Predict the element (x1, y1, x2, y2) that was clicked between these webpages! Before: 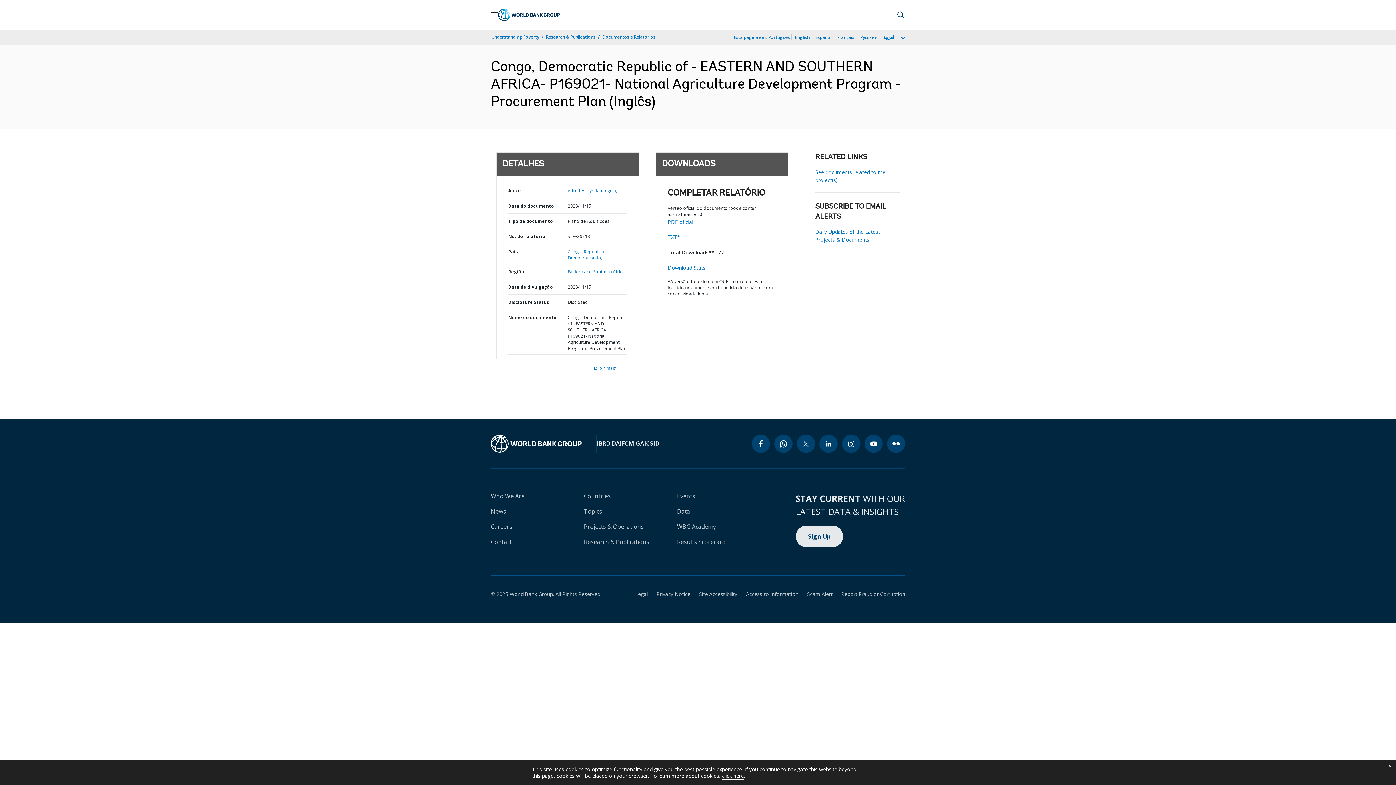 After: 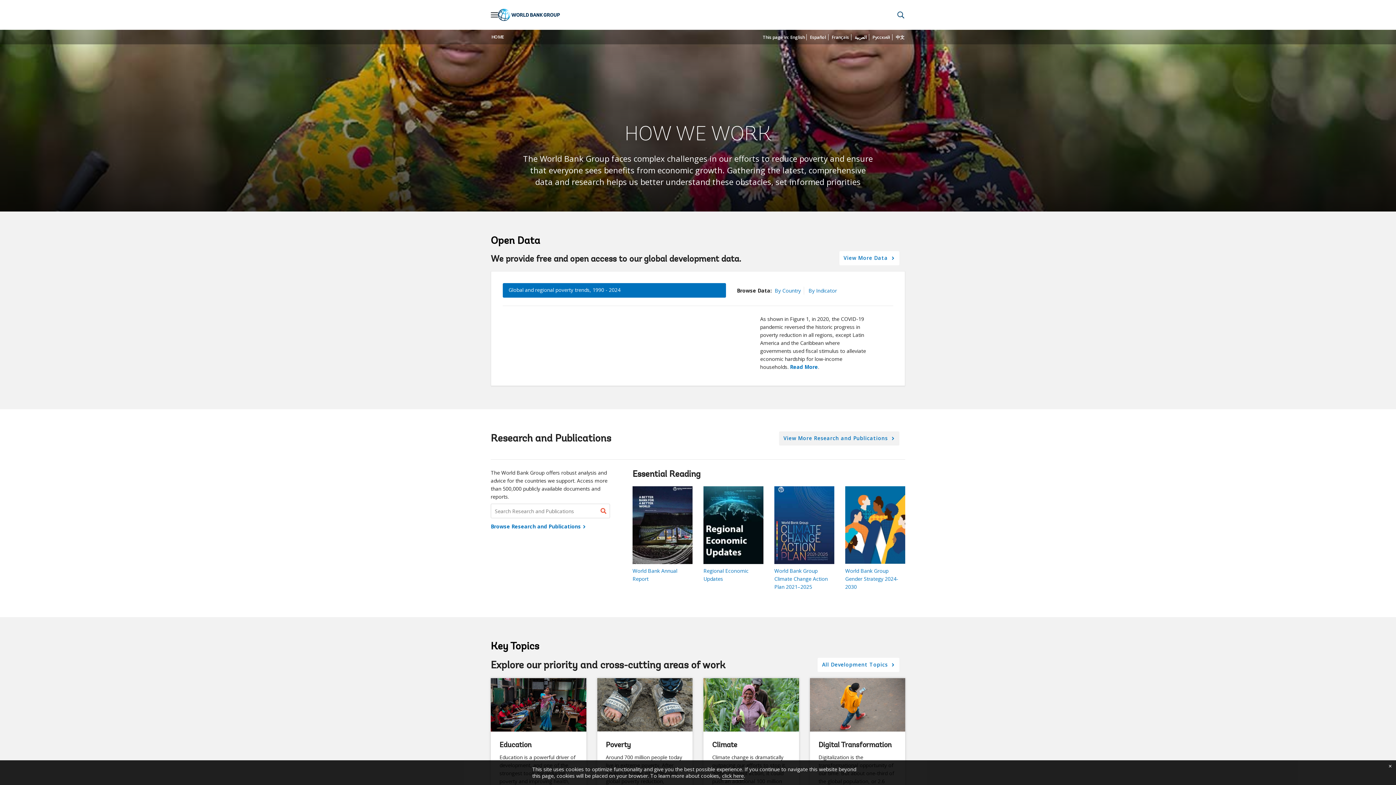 Action: bbox: (490, 33, 540, 40) label: Understanding Poverty